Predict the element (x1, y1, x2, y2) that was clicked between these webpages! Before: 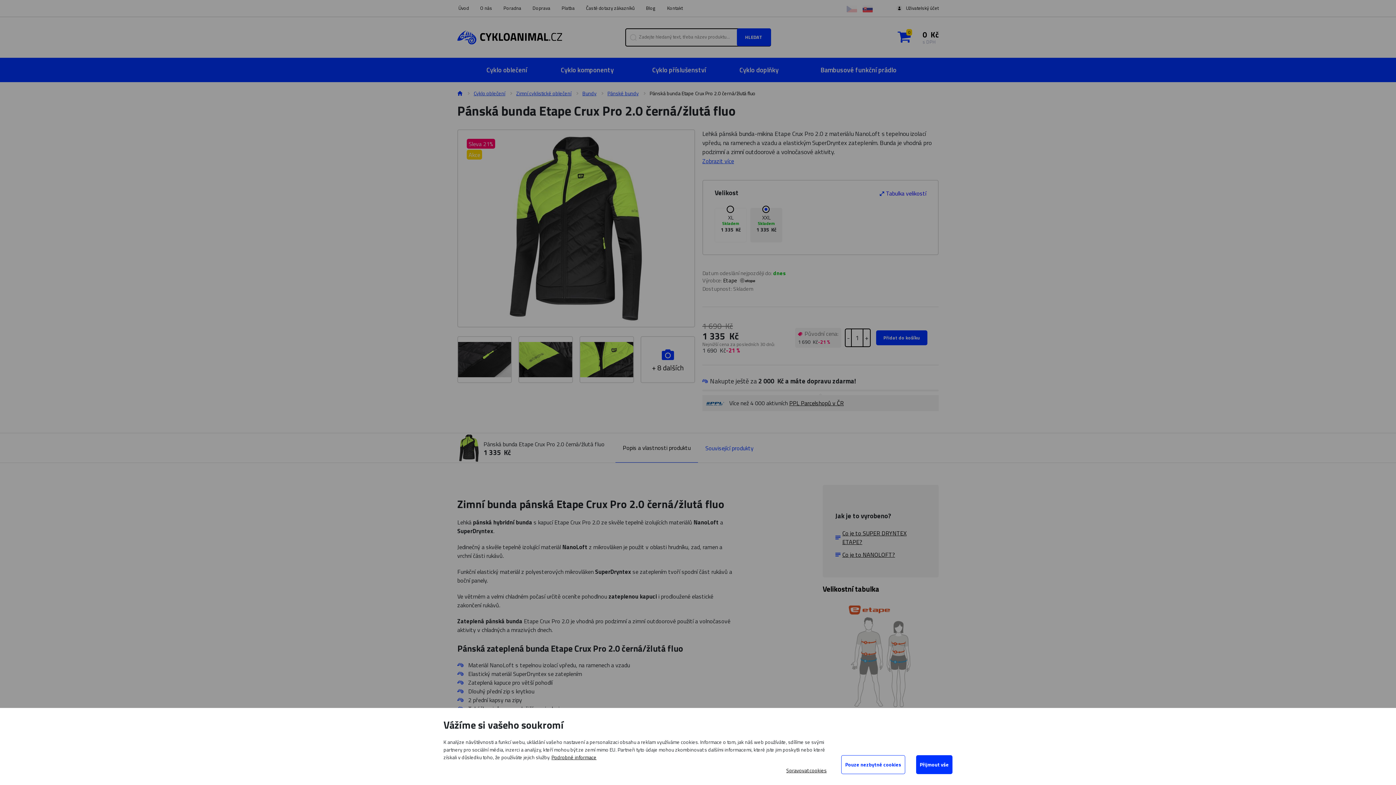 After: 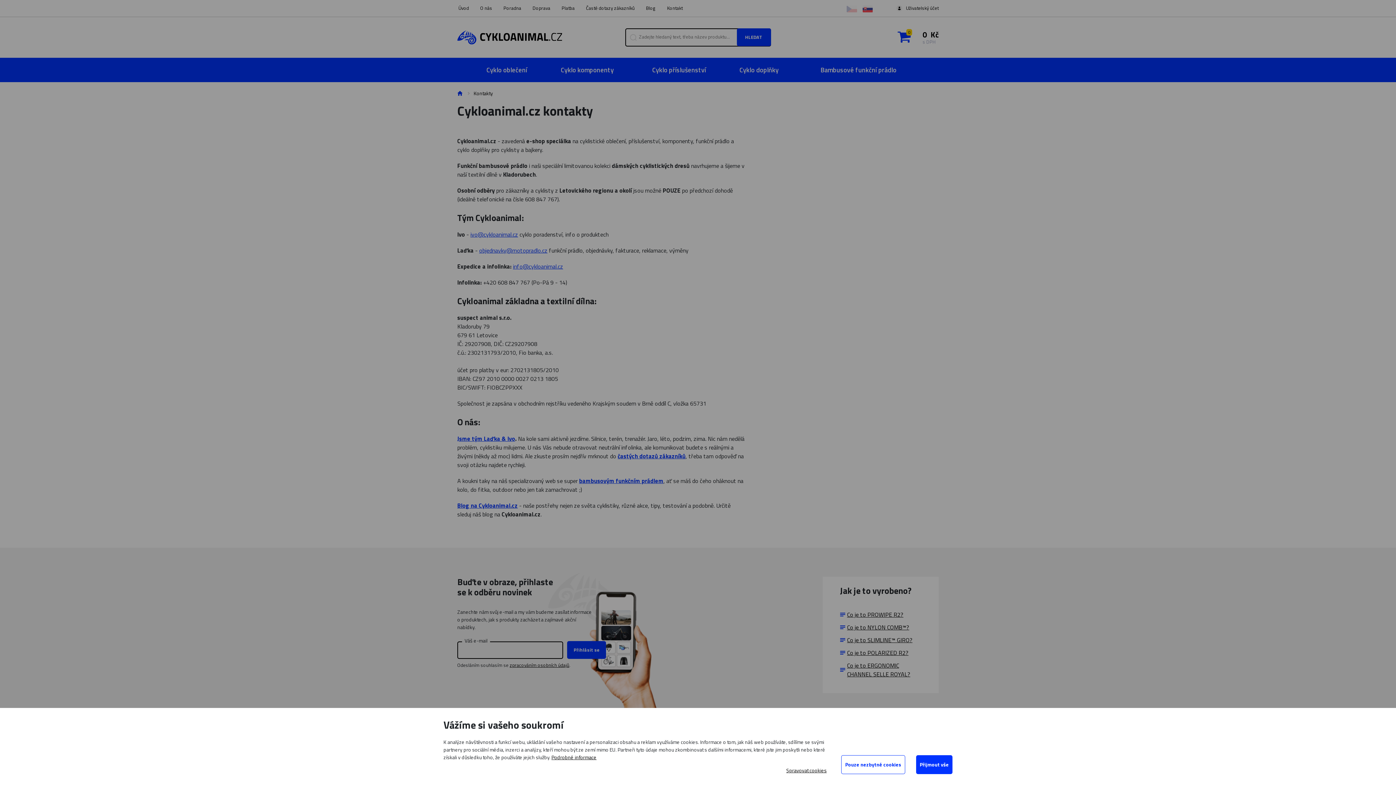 Action: label: Kontakt bbox: (662, 0, 687, 16)